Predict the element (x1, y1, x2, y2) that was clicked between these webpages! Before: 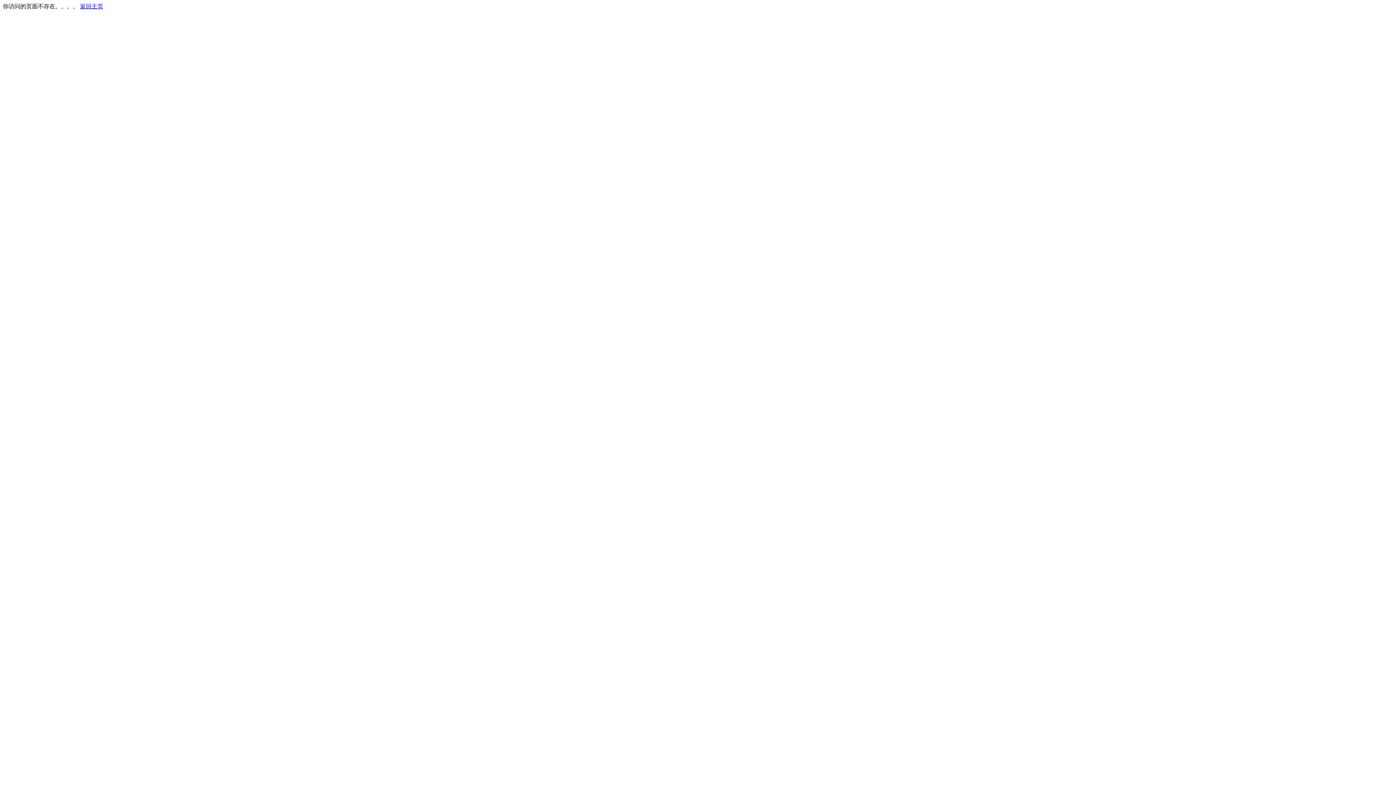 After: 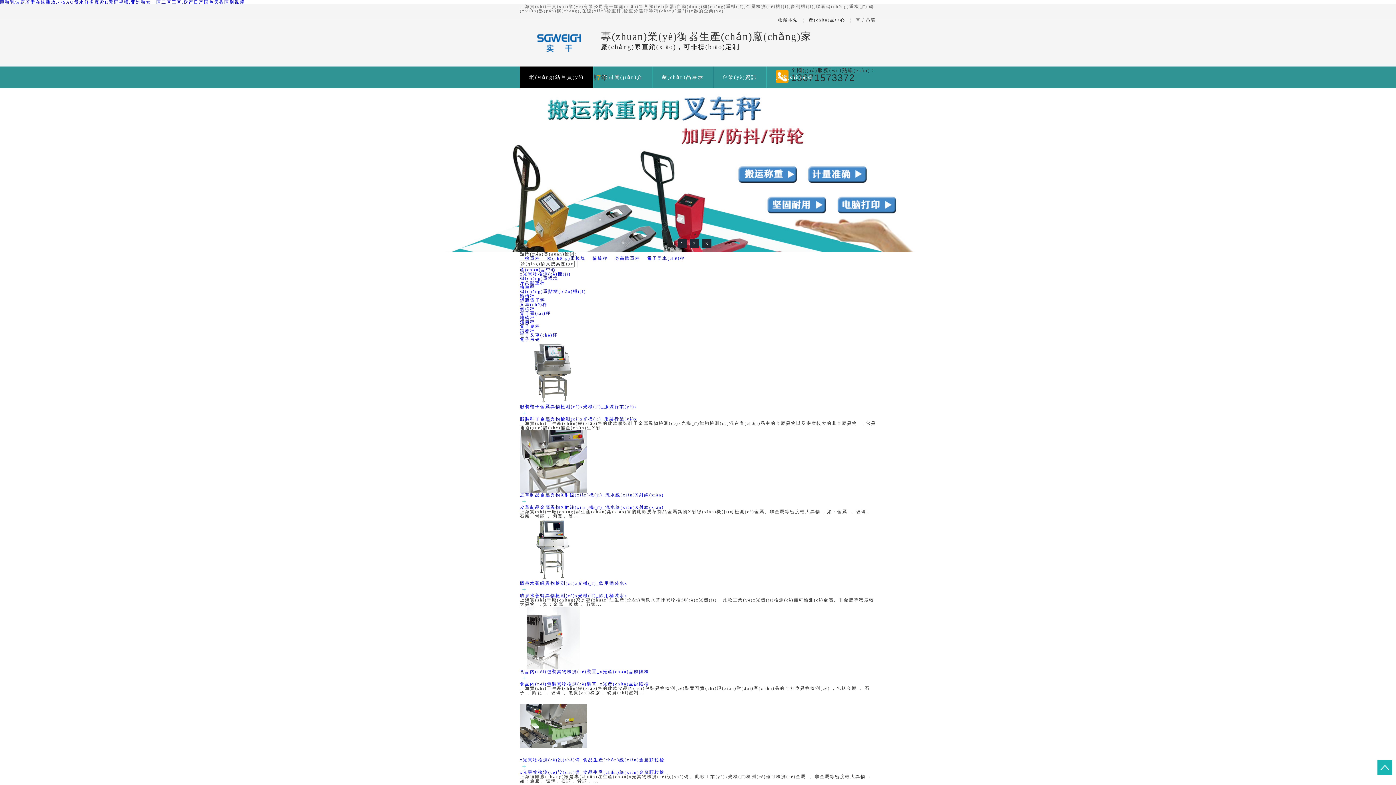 Action: label: 返回主页 bbox: (80, 3, 103, 9)